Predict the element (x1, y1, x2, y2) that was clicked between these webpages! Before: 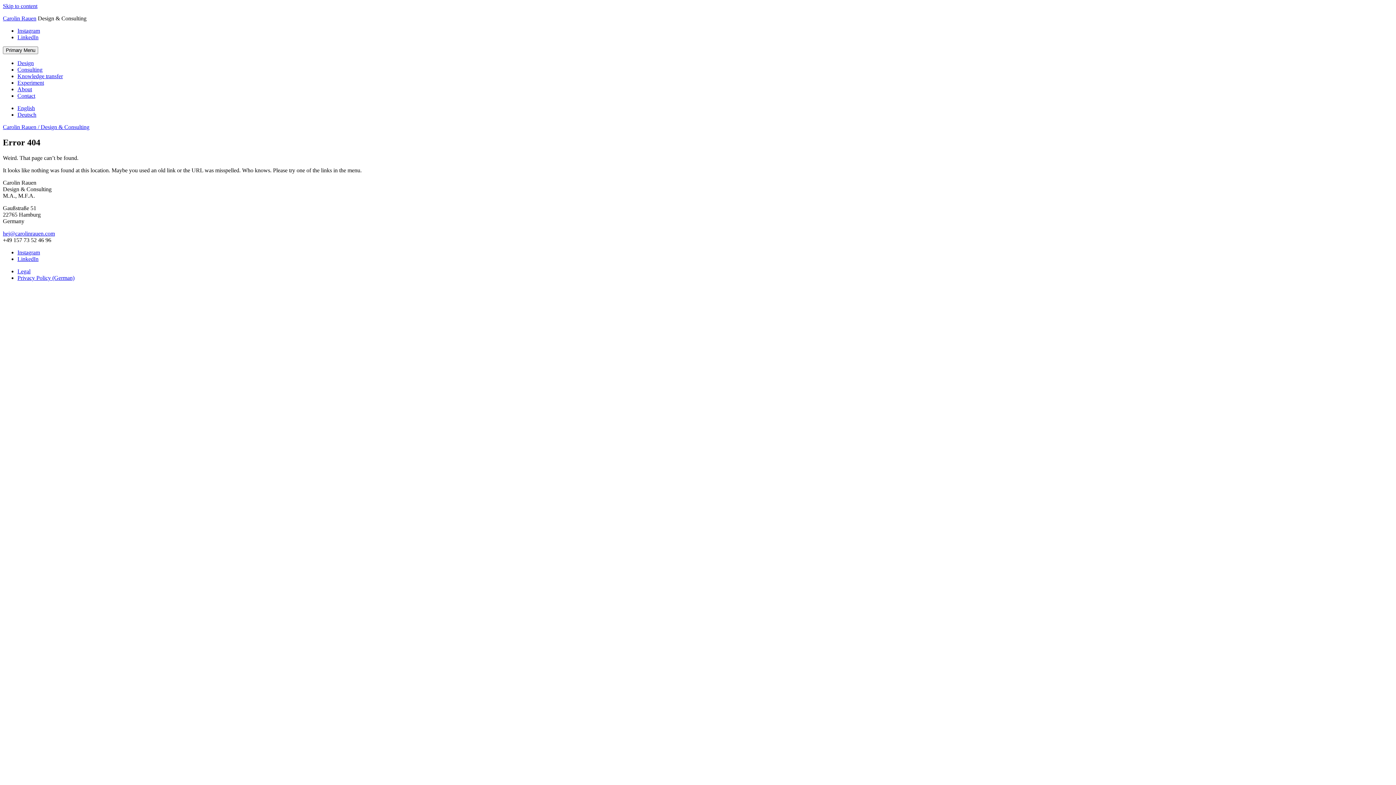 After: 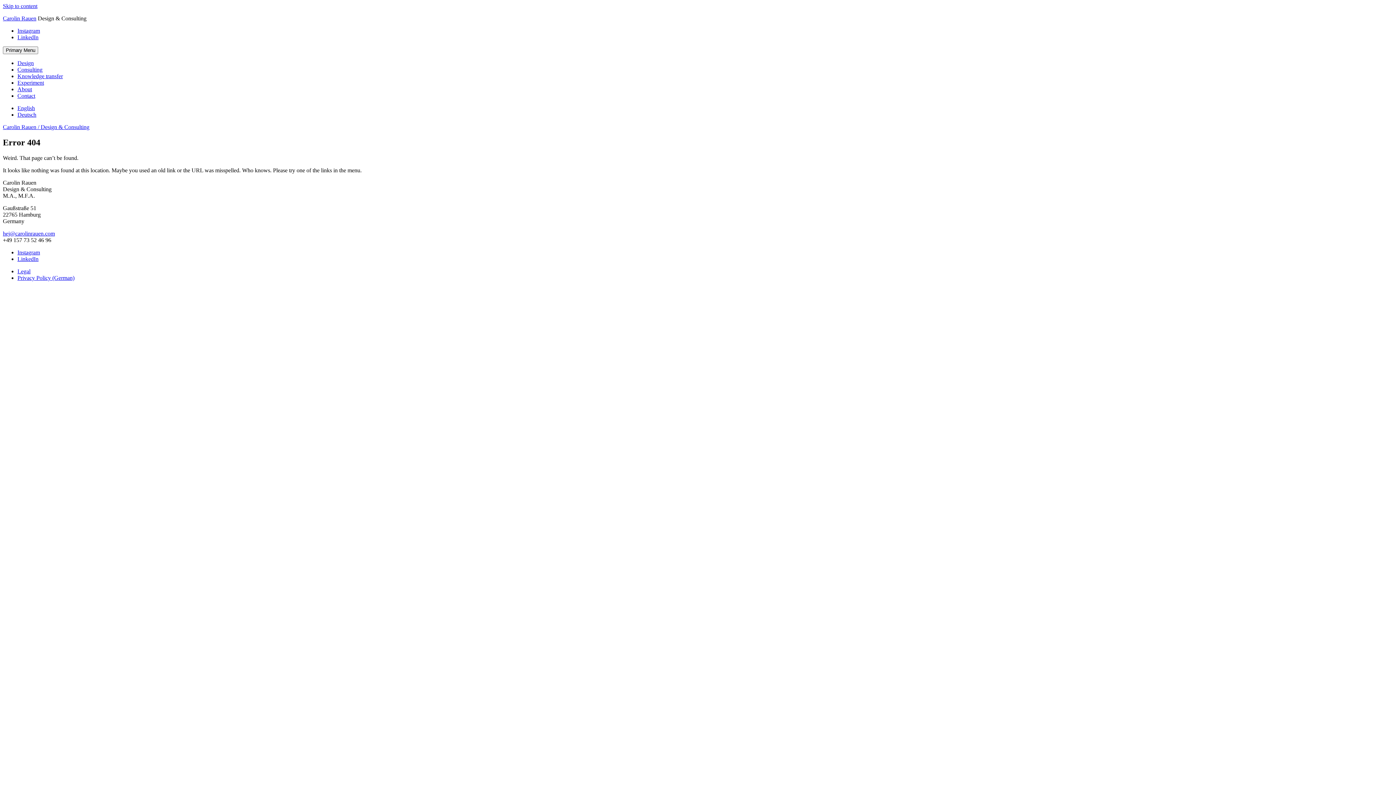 Action: label: hej@carolinrauen.com bbox: (2, 230, 54, 236)